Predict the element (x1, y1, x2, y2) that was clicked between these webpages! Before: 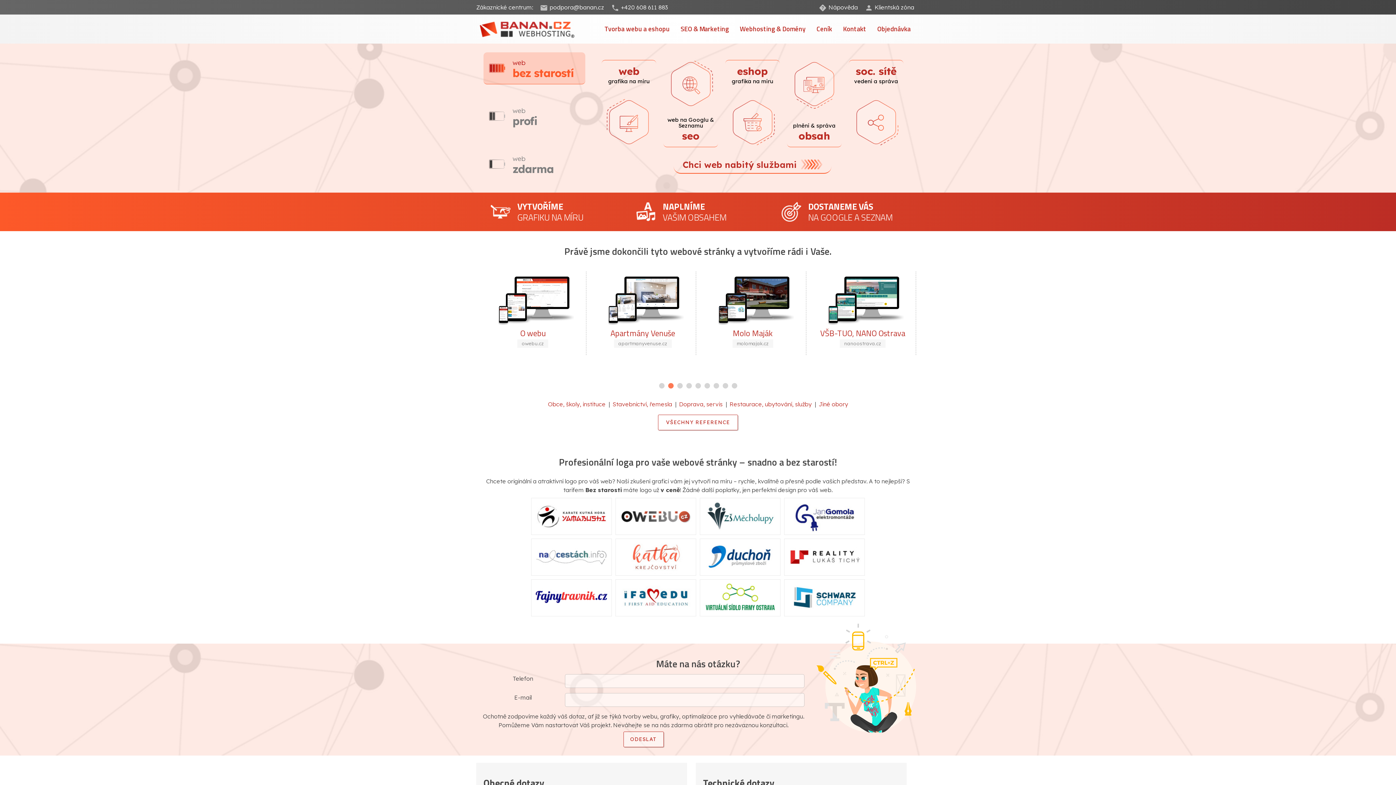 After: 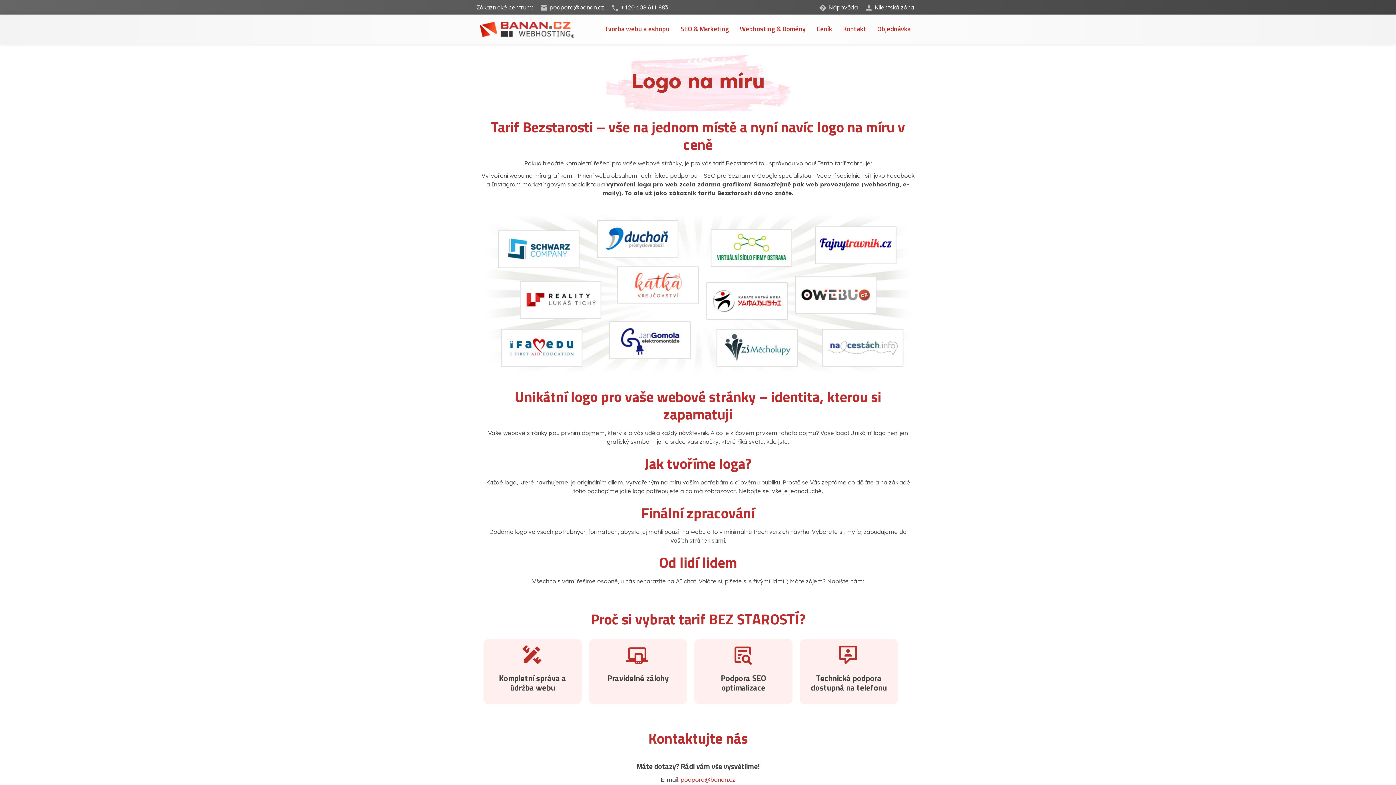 Action: bbox: (698, 553, 782, 560)